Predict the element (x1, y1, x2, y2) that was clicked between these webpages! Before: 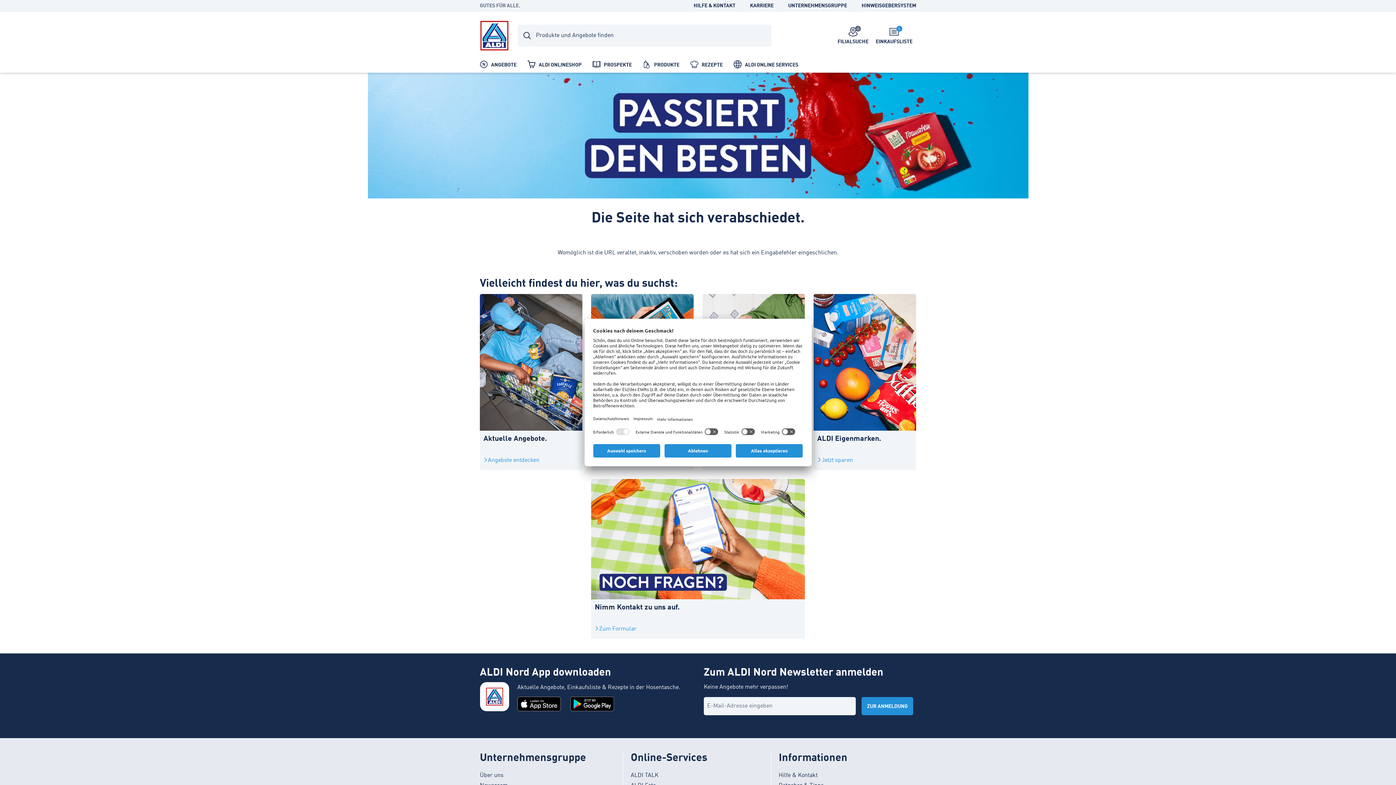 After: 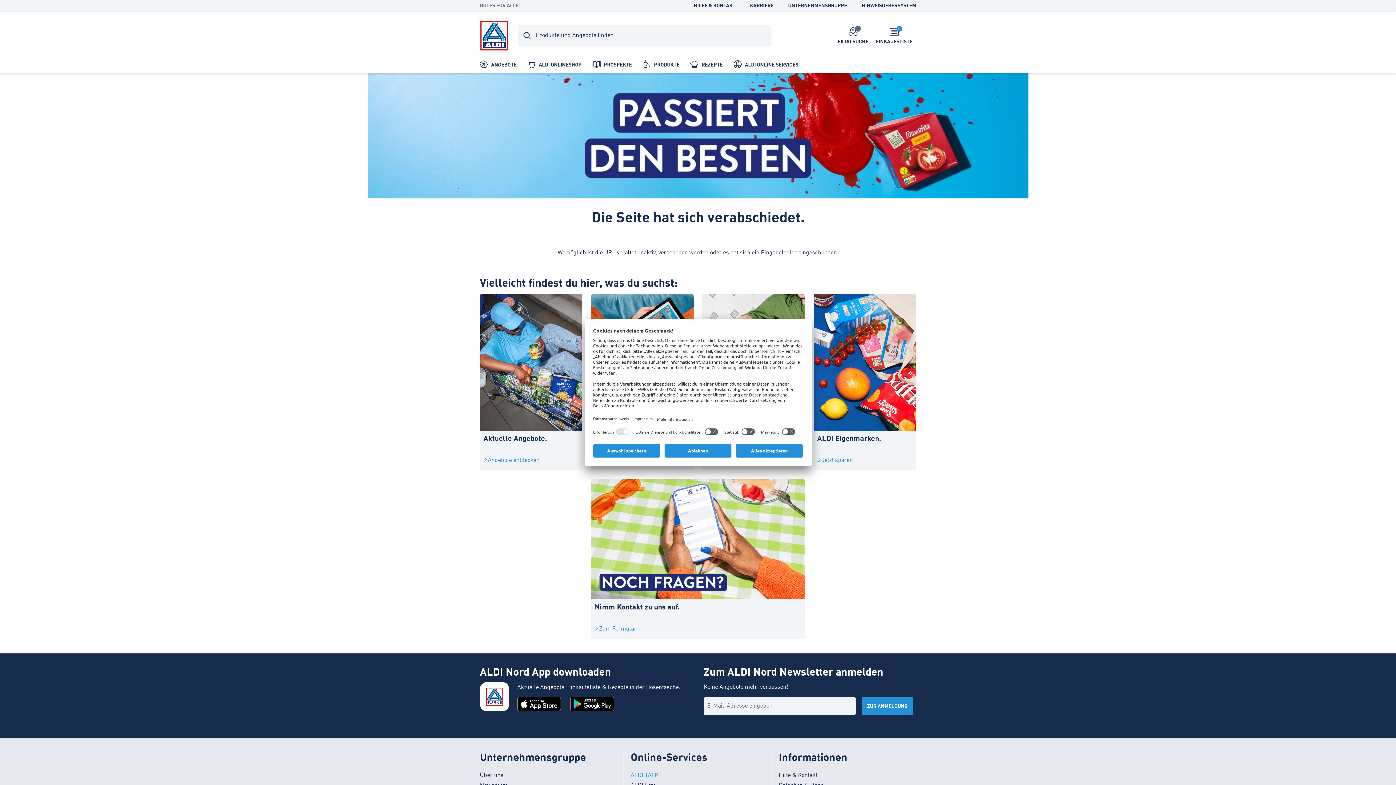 Action: label: ALDI TALK bbox: (630, 771, 771, 779)